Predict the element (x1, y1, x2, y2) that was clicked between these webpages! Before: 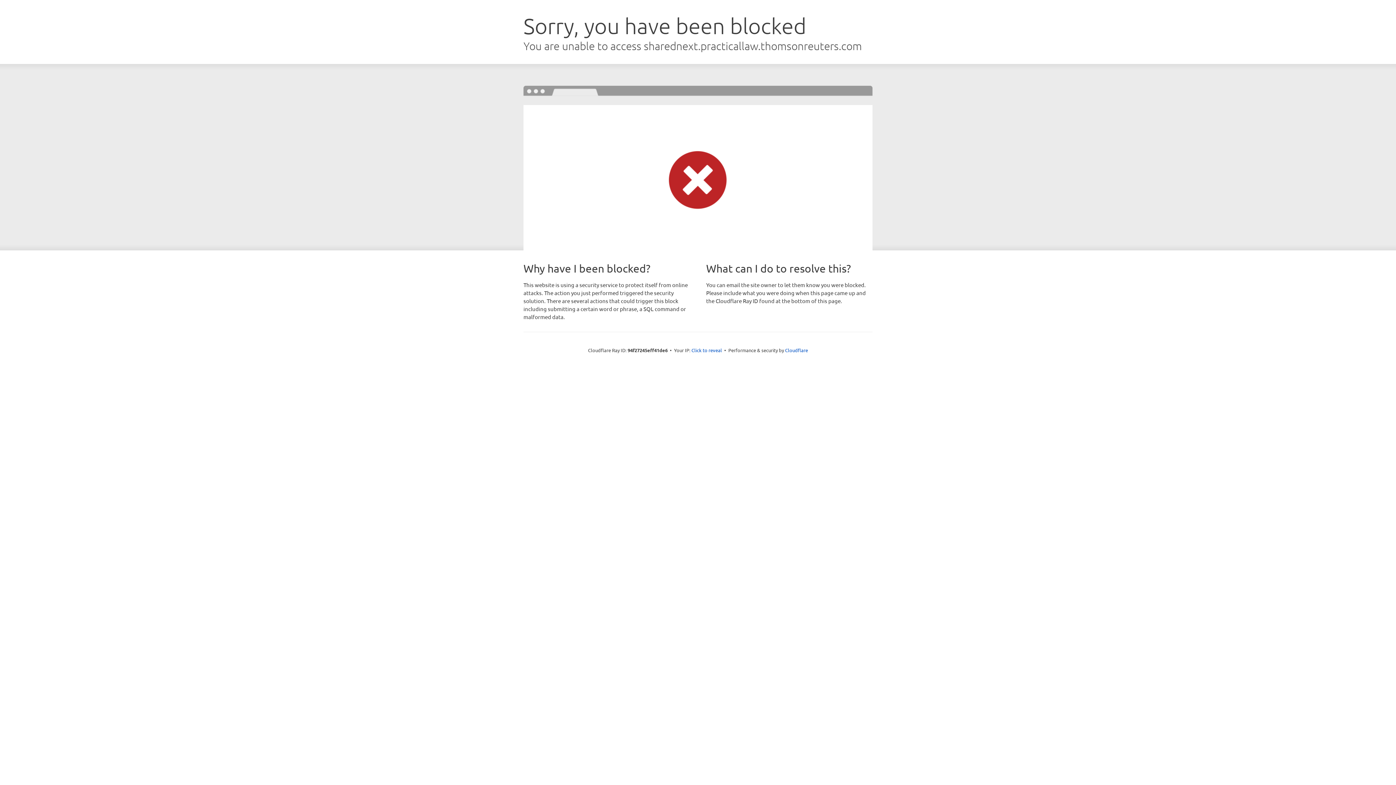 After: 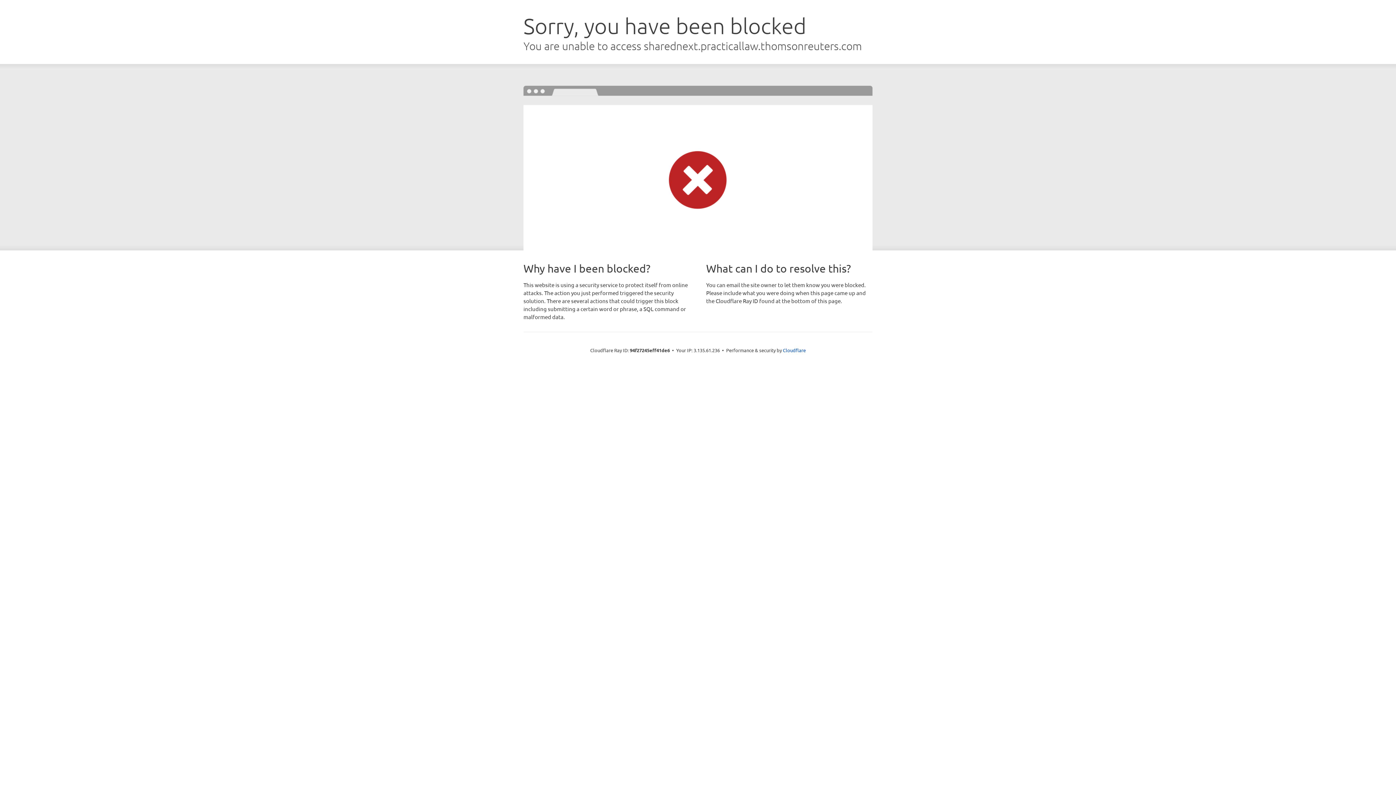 Action: label: Click to reveal bbox: (691, 346, 722, 353)